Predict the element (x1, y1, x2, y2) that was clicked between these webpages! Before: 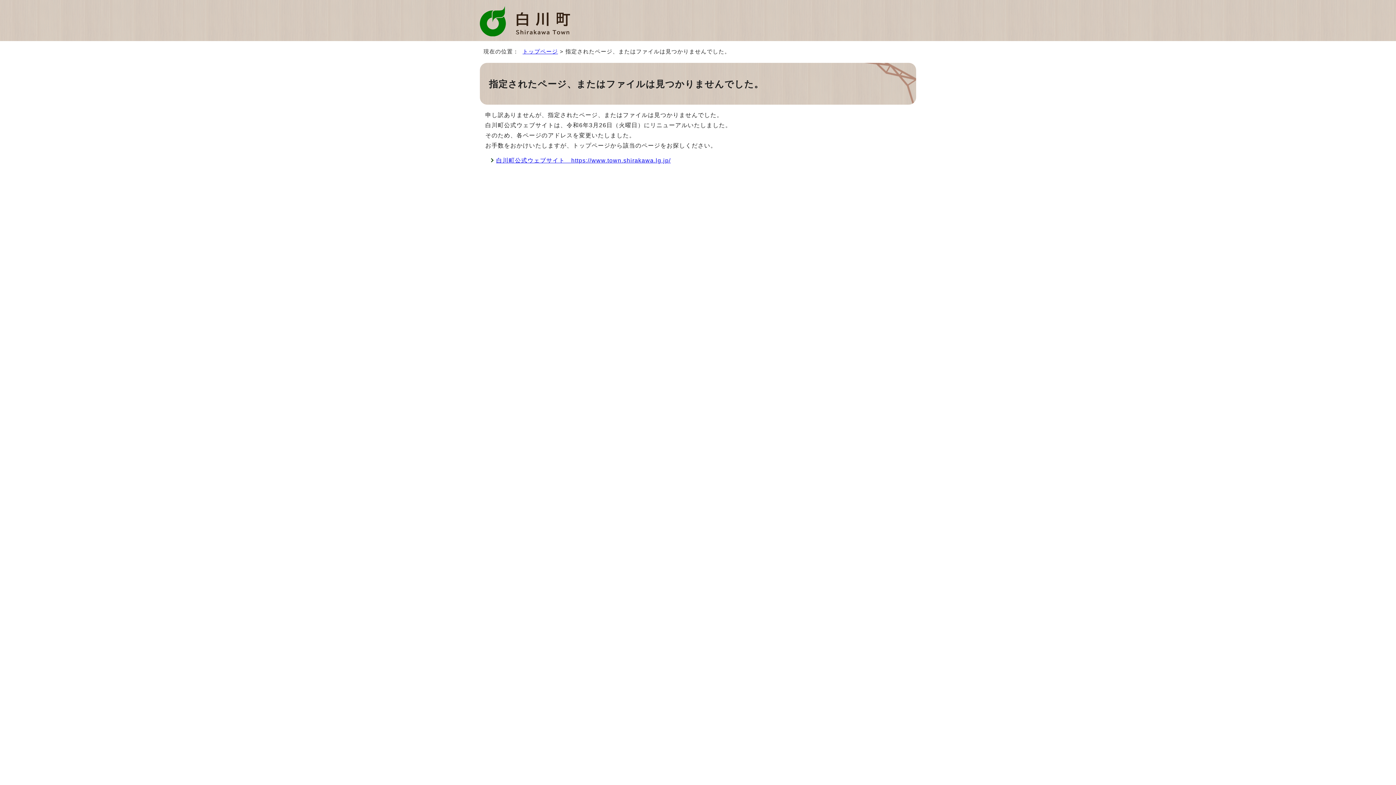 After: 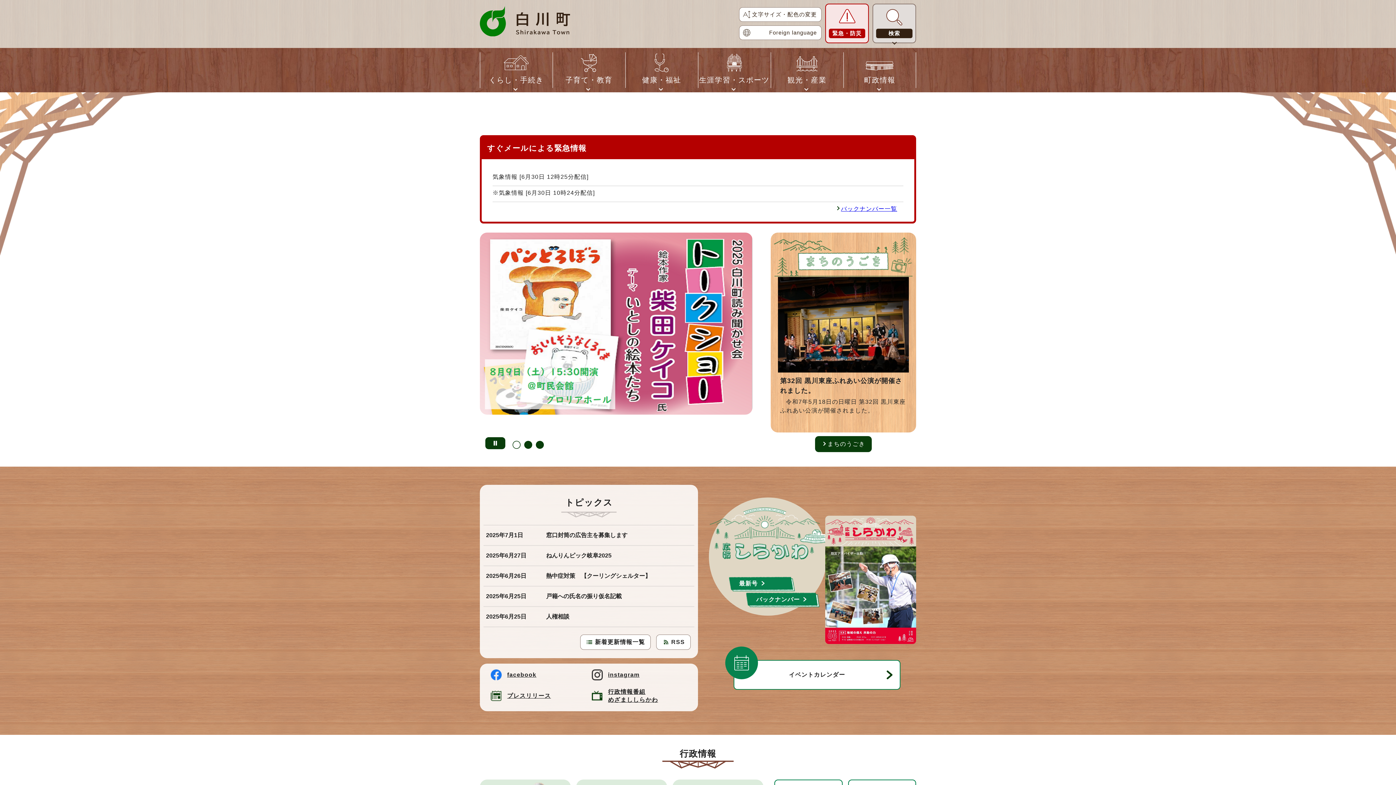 Action: bbox: (522, 48, 558, 54) label: トップページ